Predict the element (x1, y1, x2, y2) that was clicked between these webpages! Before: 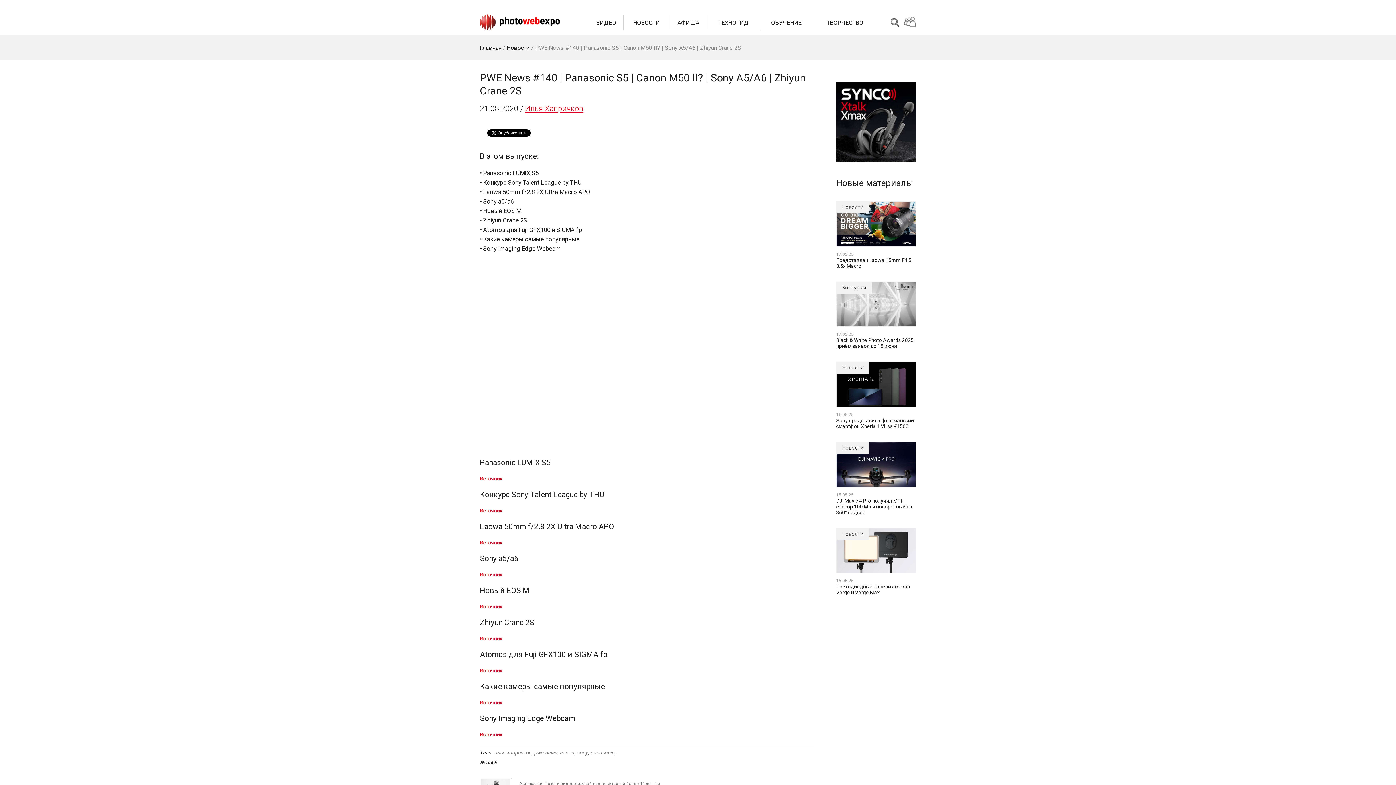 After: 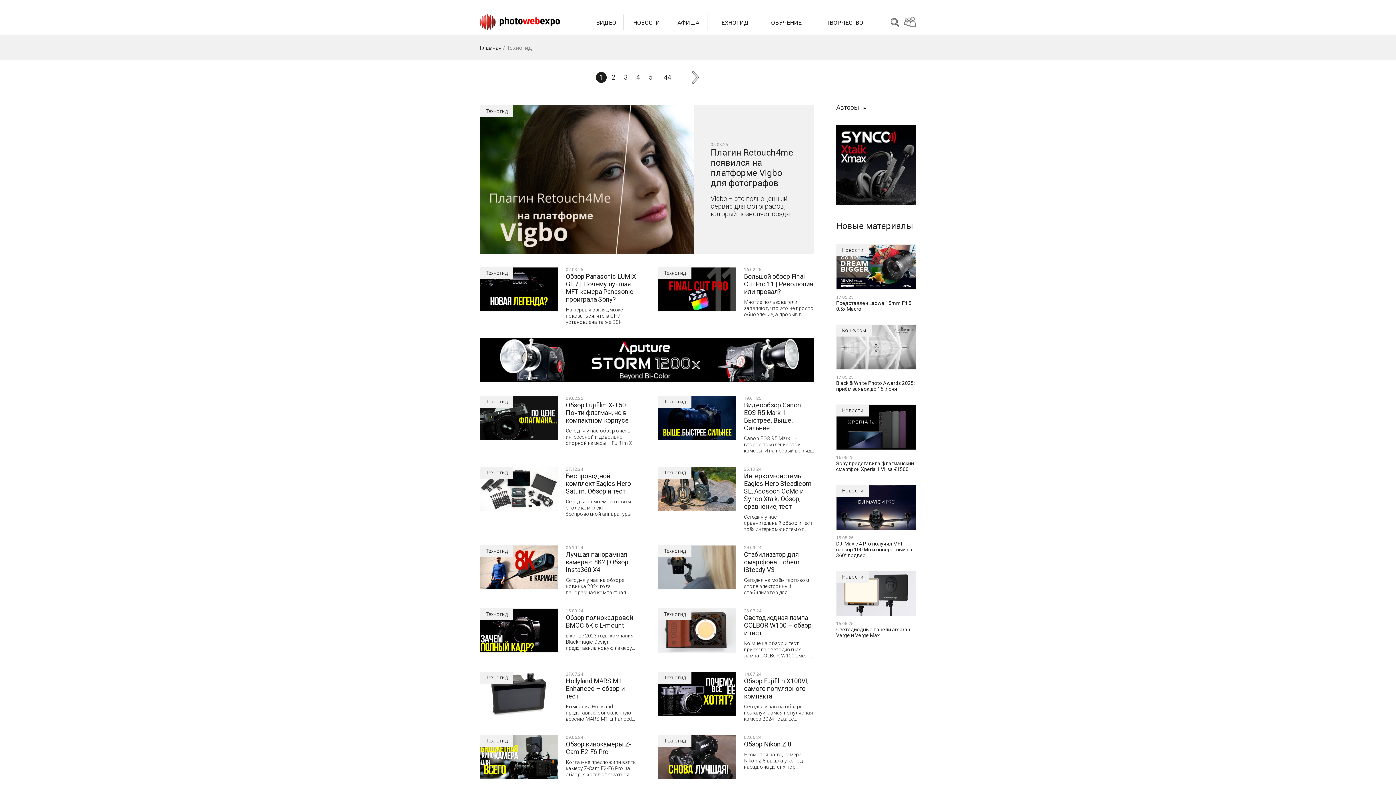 Action: bbox: (718, 19, 748, 26) label: ТЕХНОГИД